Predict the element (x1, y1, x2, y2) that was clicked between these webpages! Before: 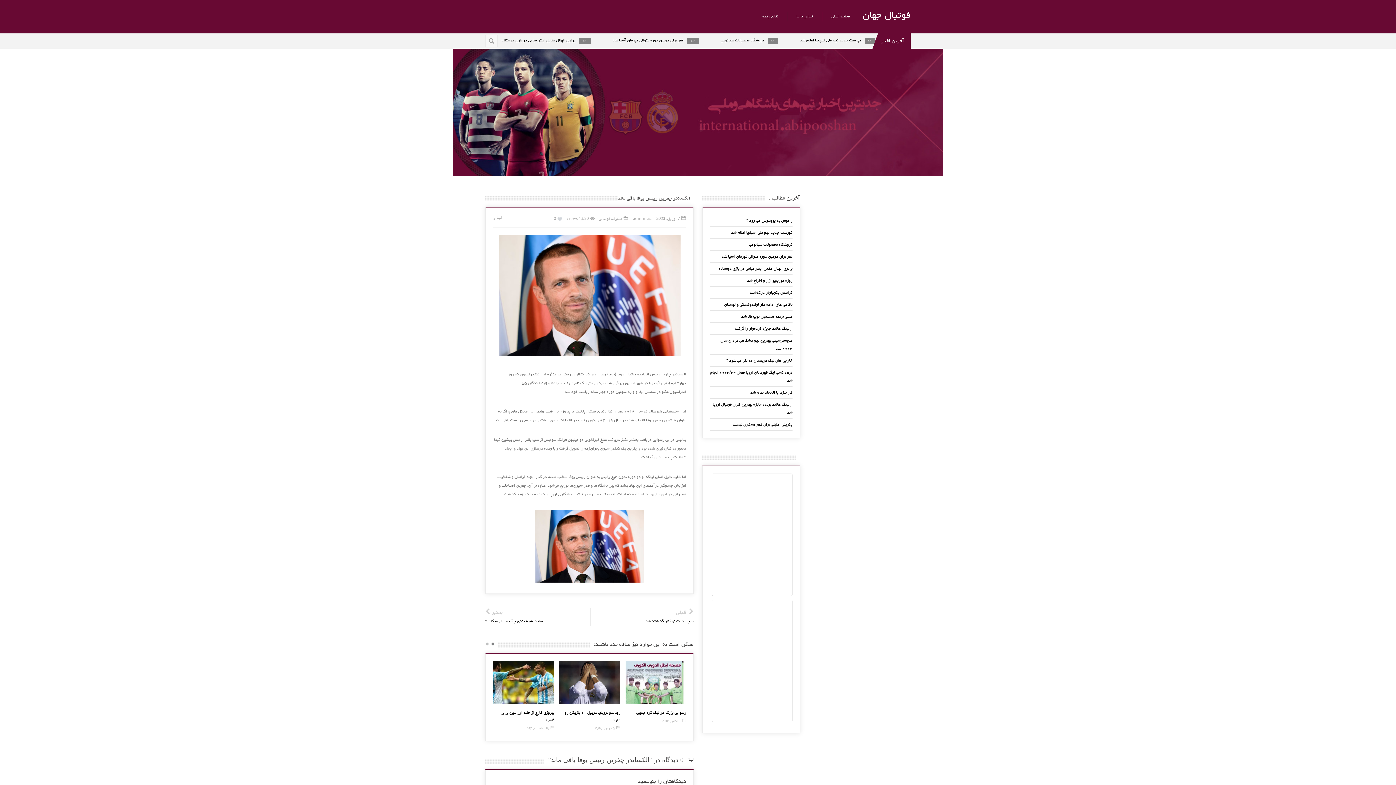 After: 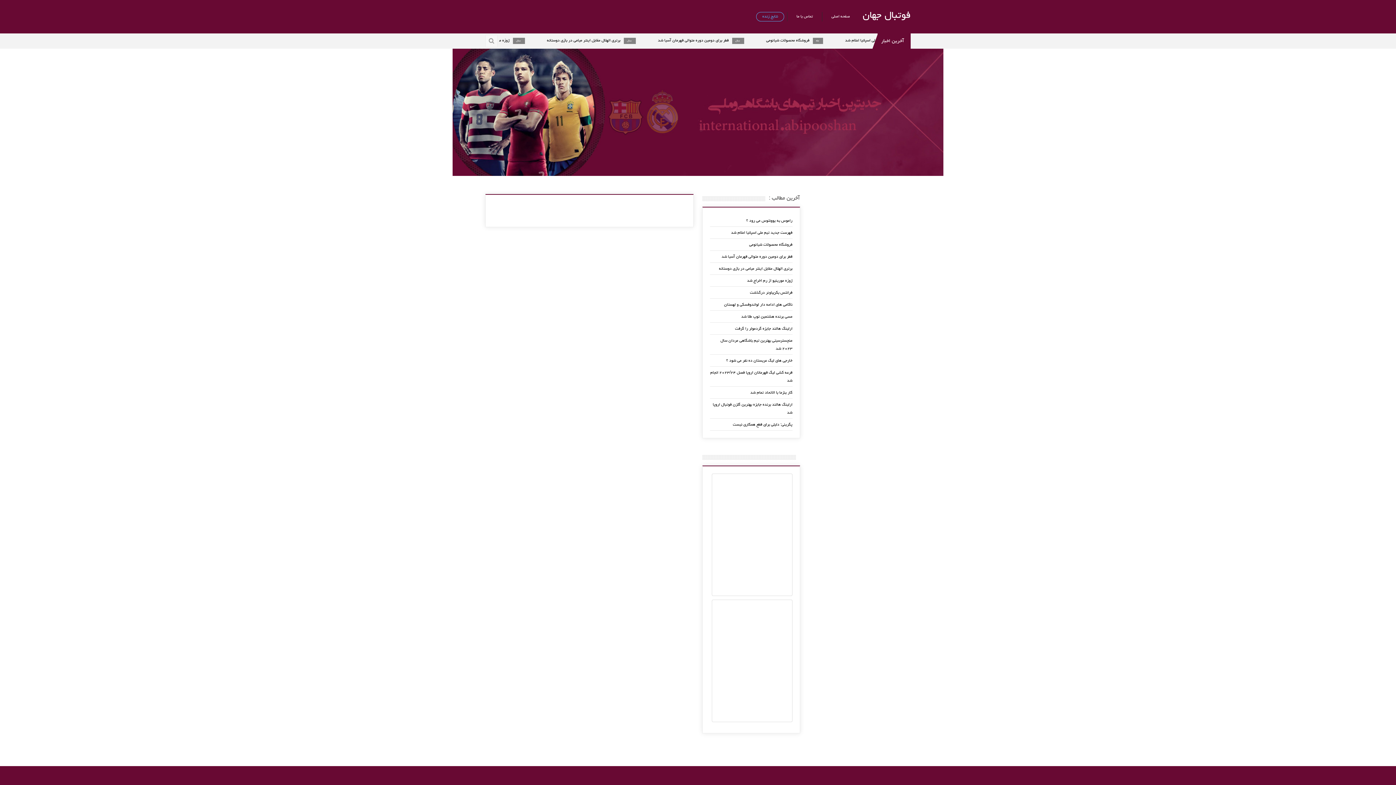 Action: bbox: (756, 12, 784, 21) label: نتایج زنده